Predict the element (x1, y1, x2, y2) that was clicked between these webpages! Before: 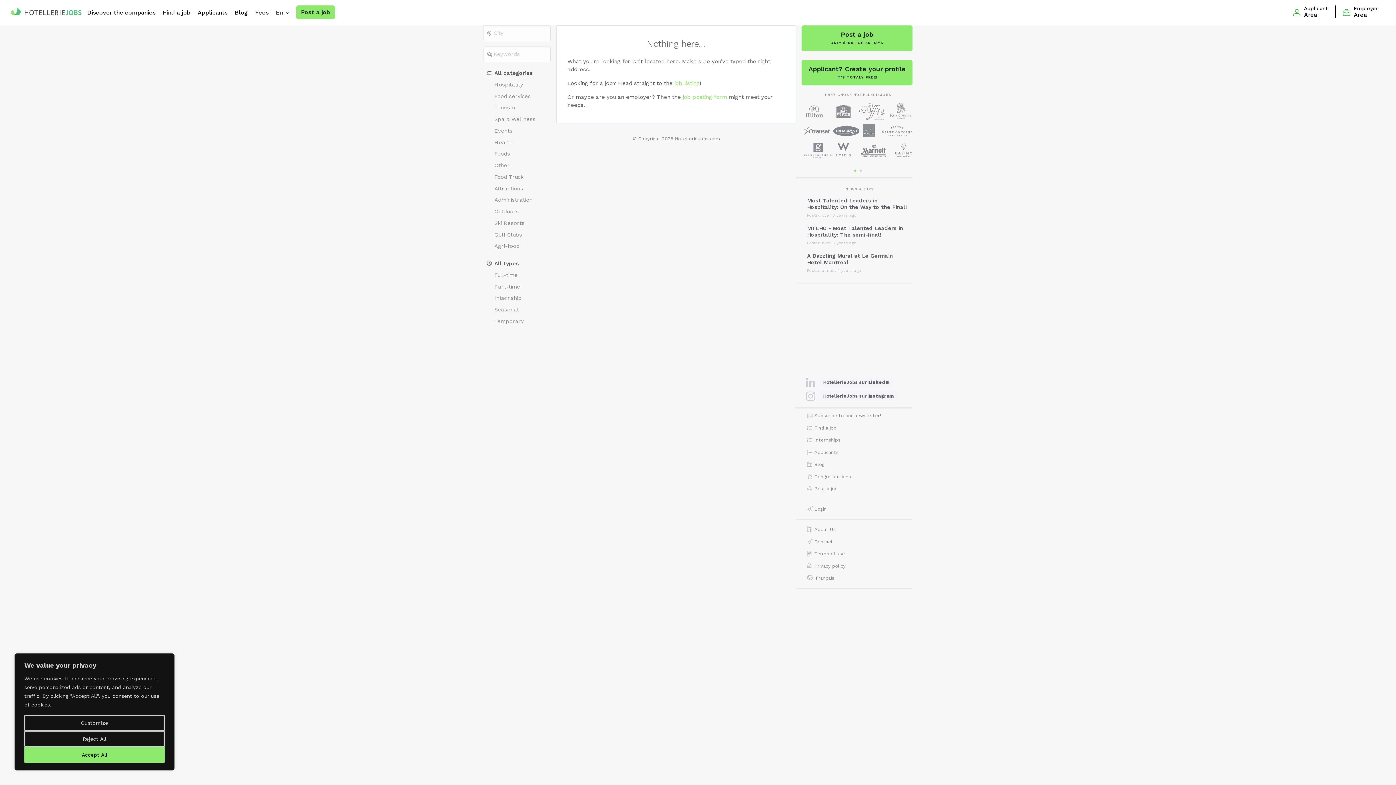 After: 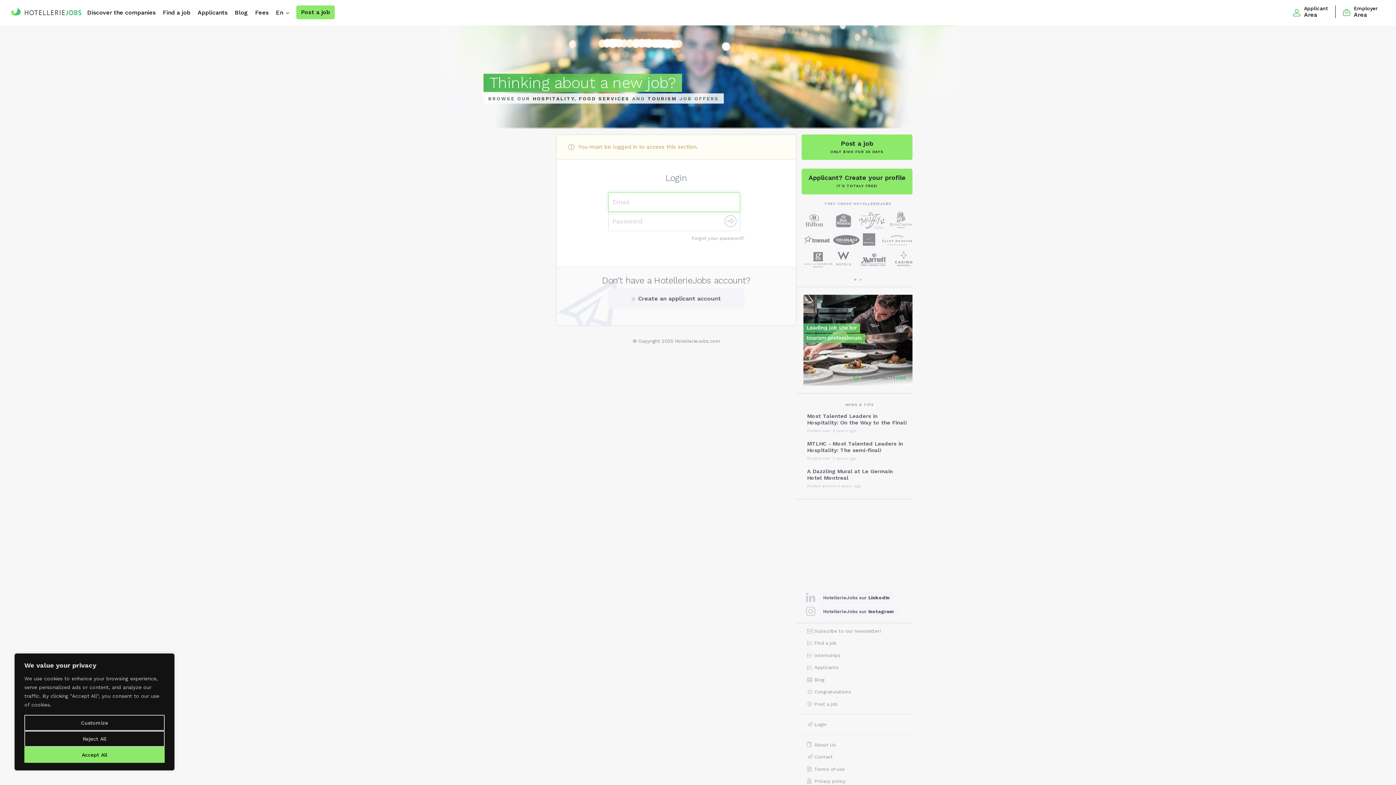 Action: bbox: (801, 59, 912, 85) label: Applicant? Create your profile
IT'S TOTALY FREE!